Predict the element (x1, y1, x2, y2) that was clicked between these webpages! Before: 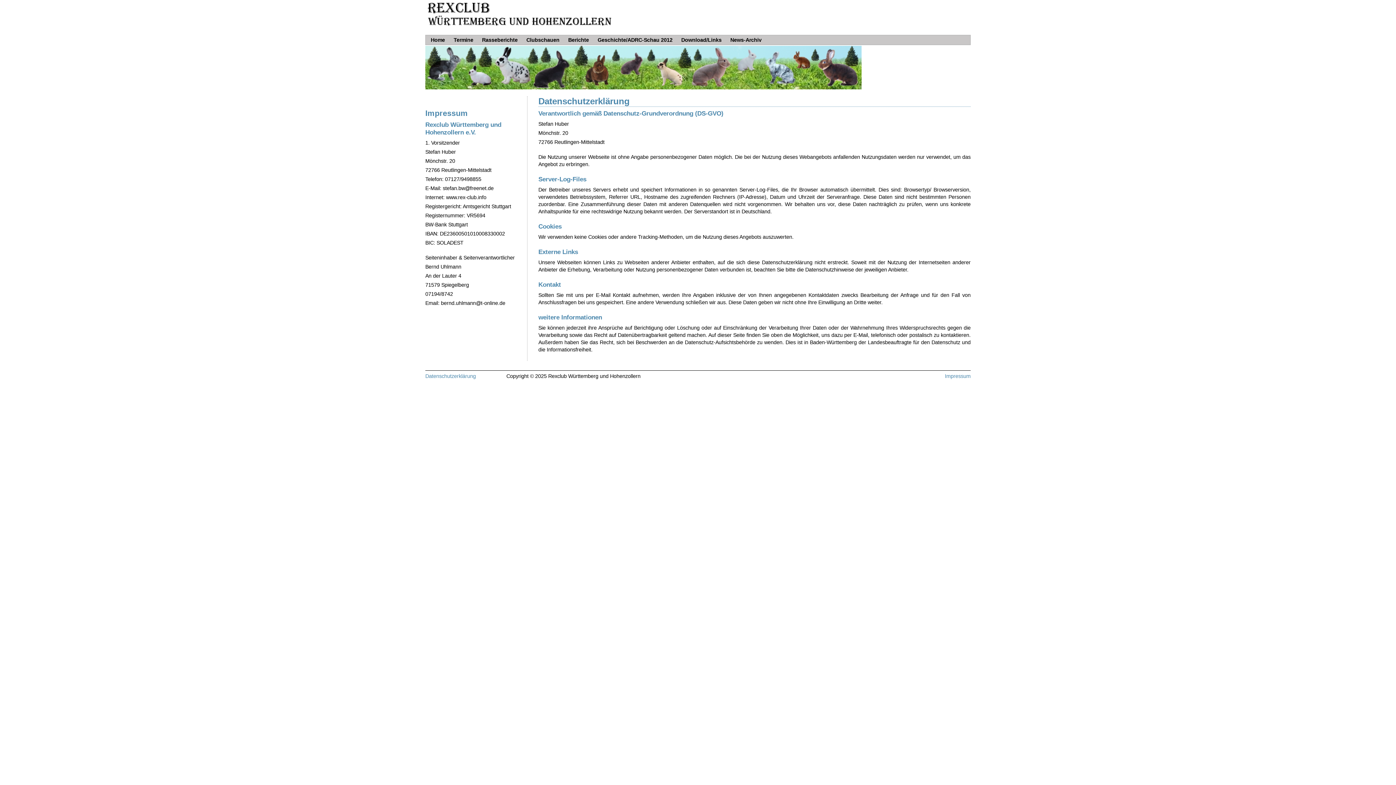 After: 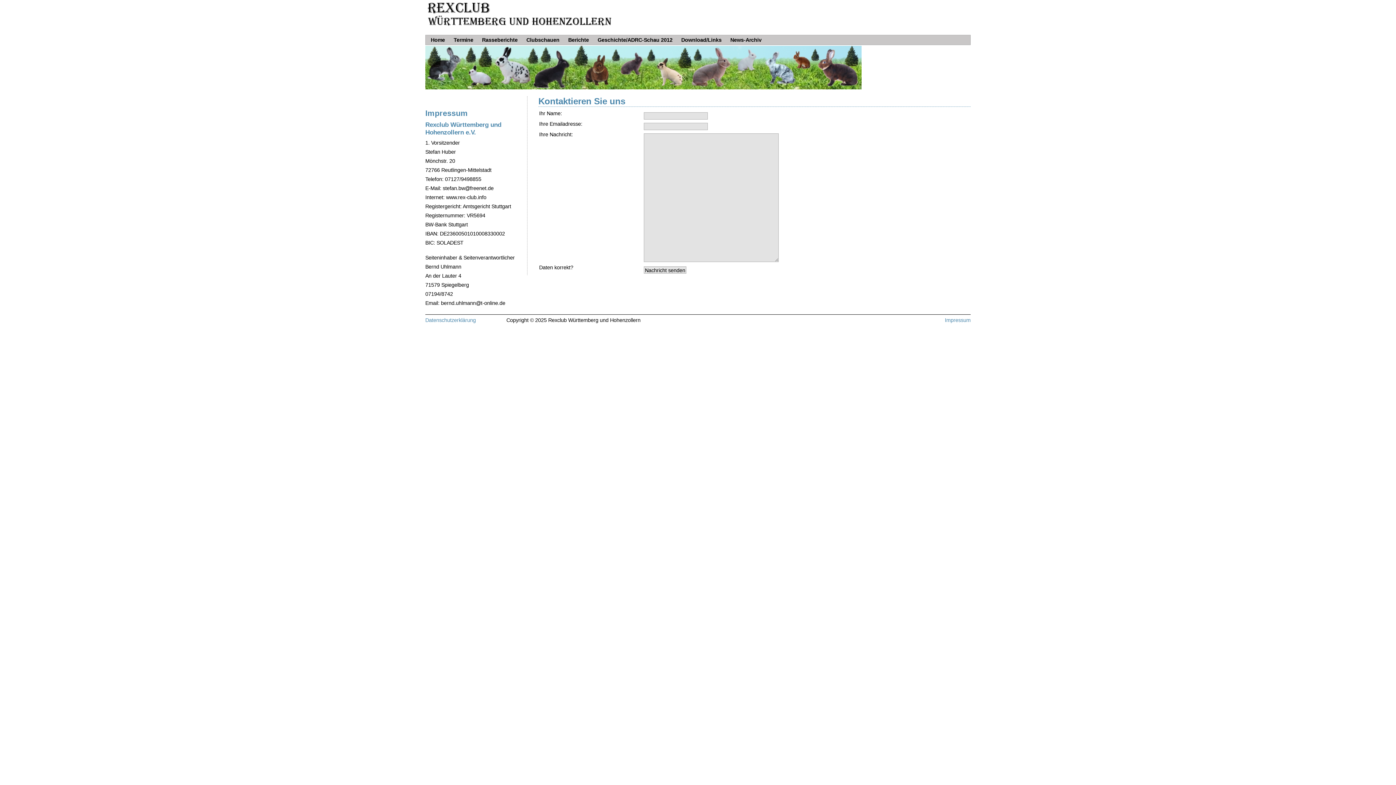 Action: bbox: (945, 373, 970, 379) label: Impressum